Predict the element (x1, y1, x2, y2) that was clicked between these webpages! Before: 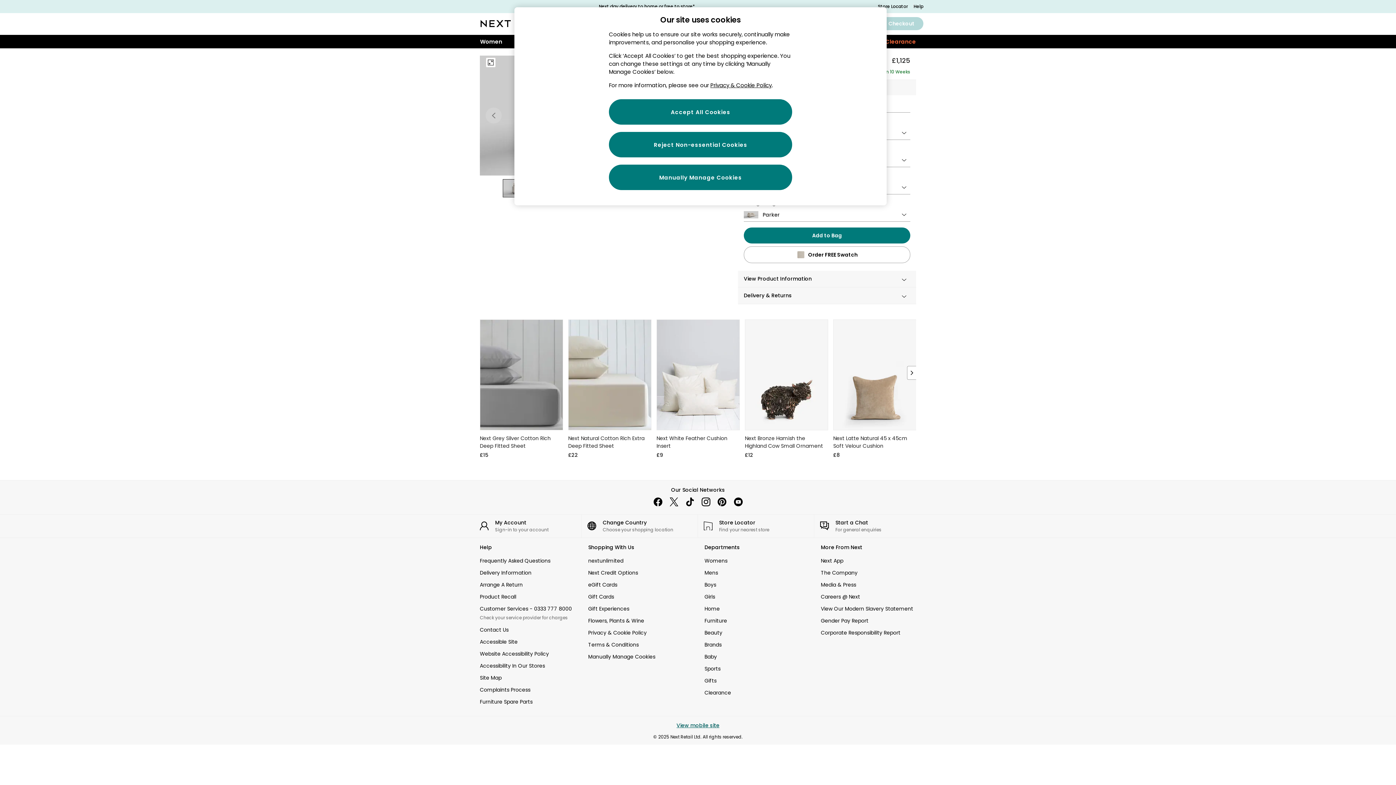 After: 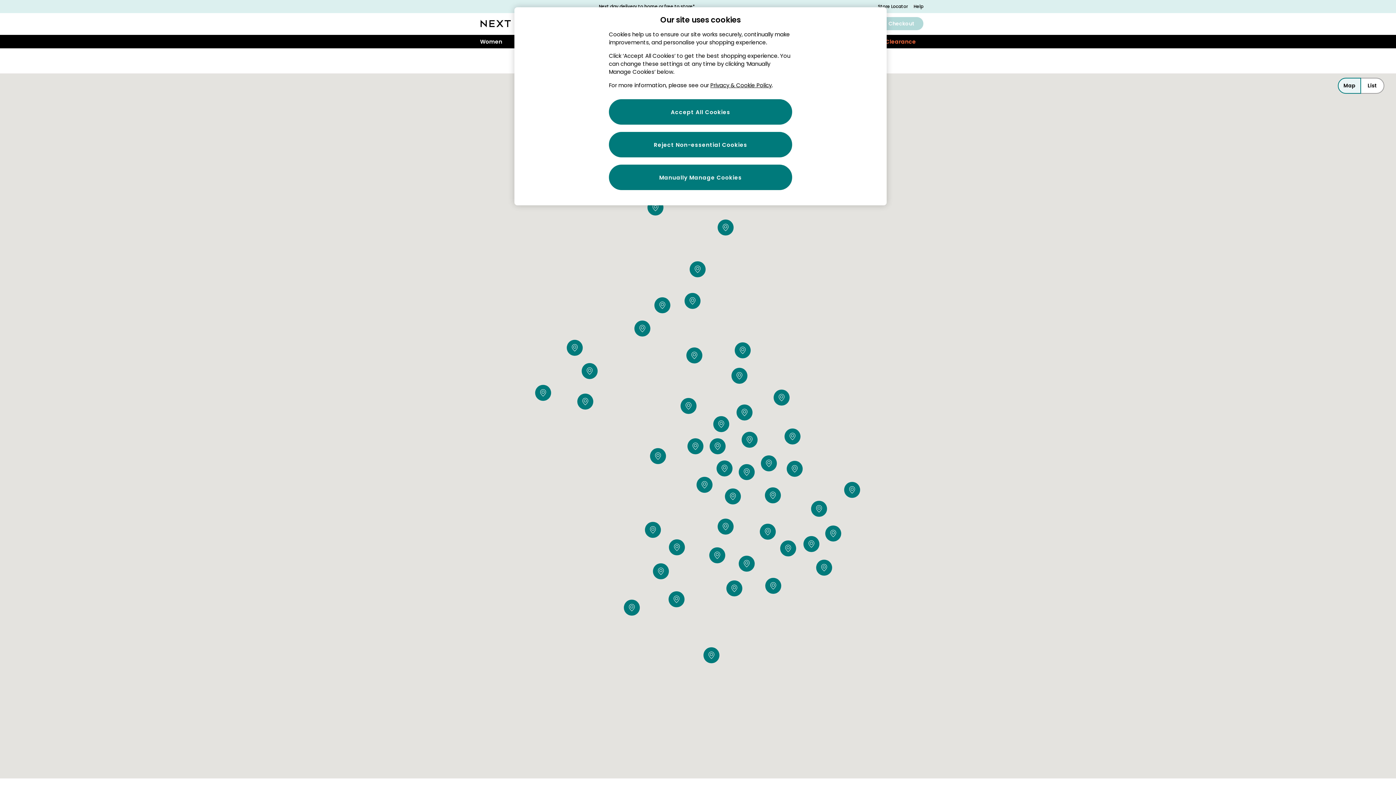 Action: label: Store Locator bbox: (878, 3, 907, 9)